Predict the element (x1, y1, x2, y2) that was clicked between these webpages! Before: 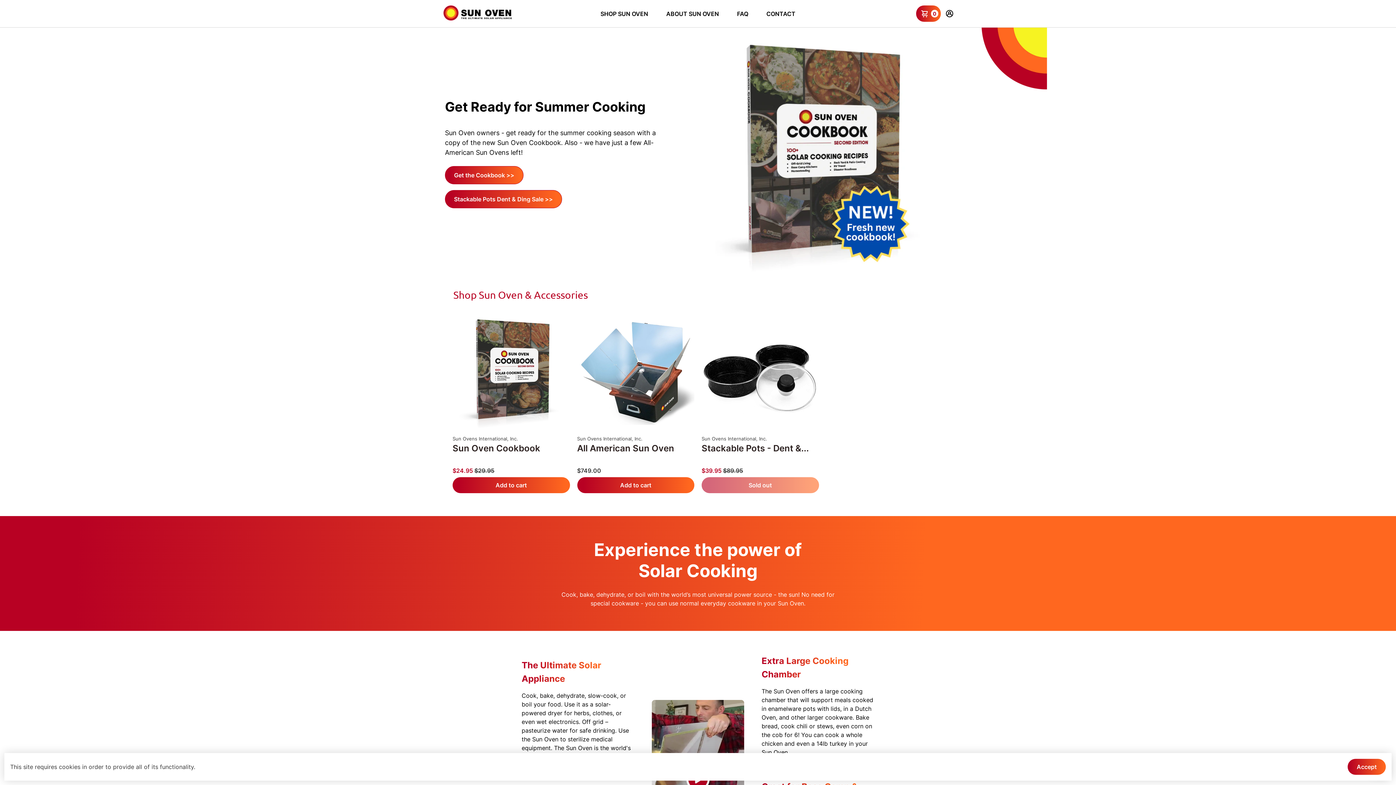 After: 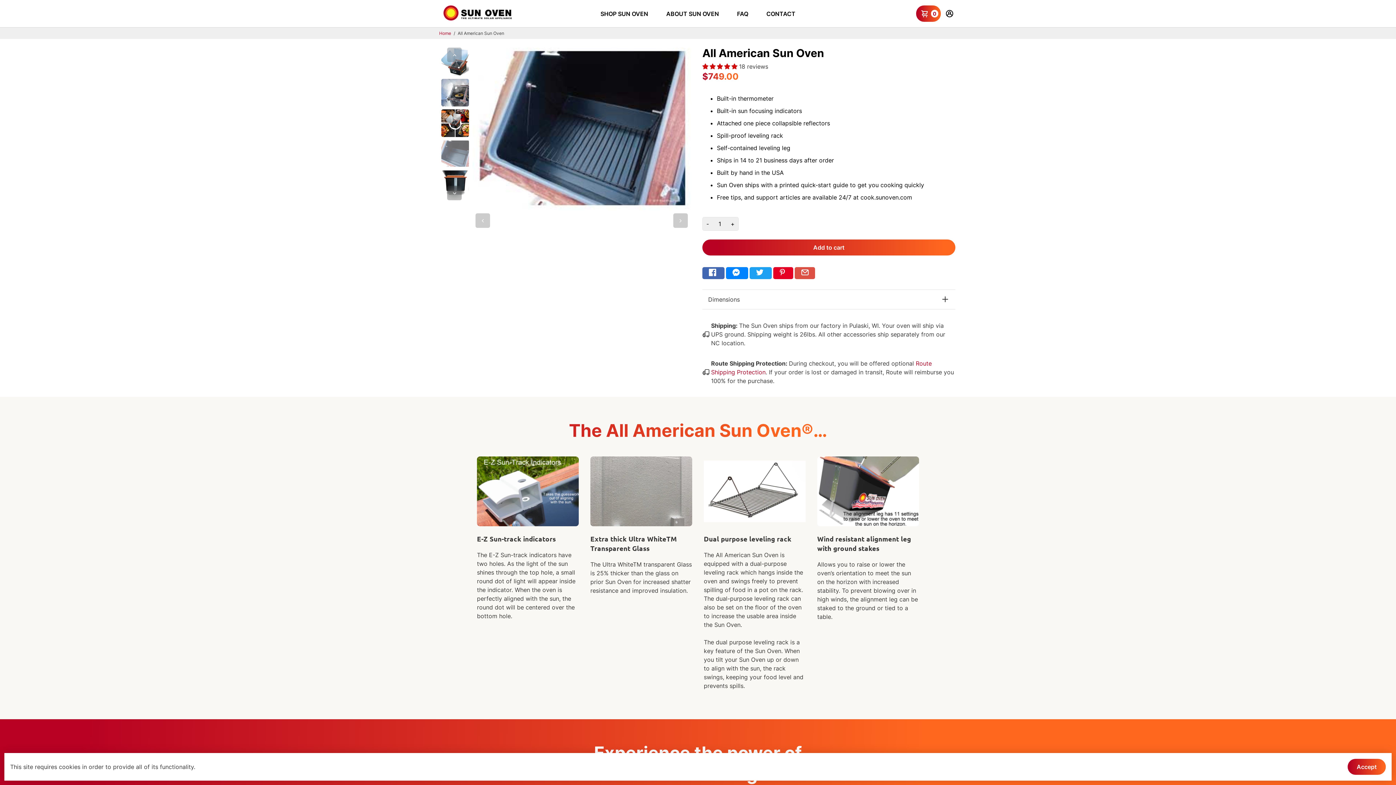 Action: bbox: (577, 314, 694, 431)